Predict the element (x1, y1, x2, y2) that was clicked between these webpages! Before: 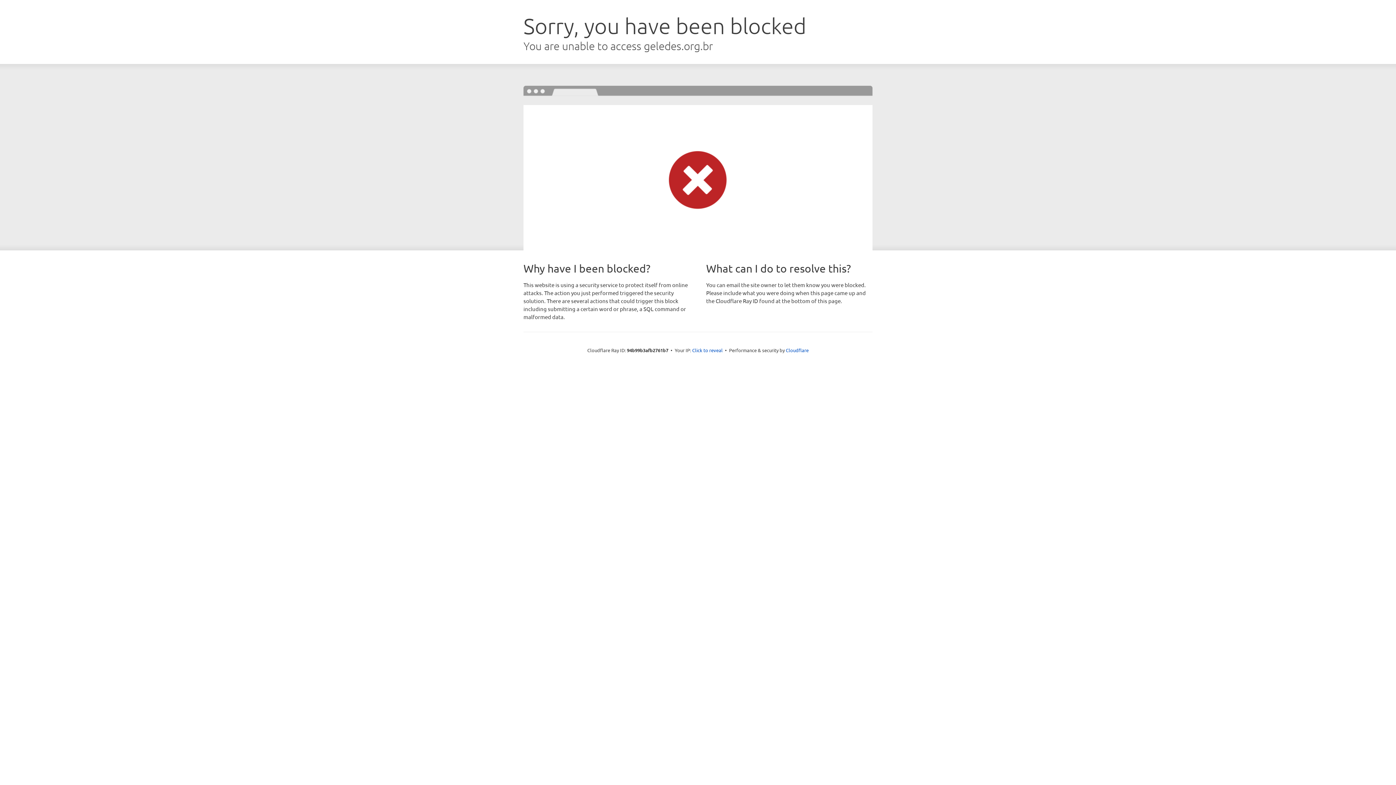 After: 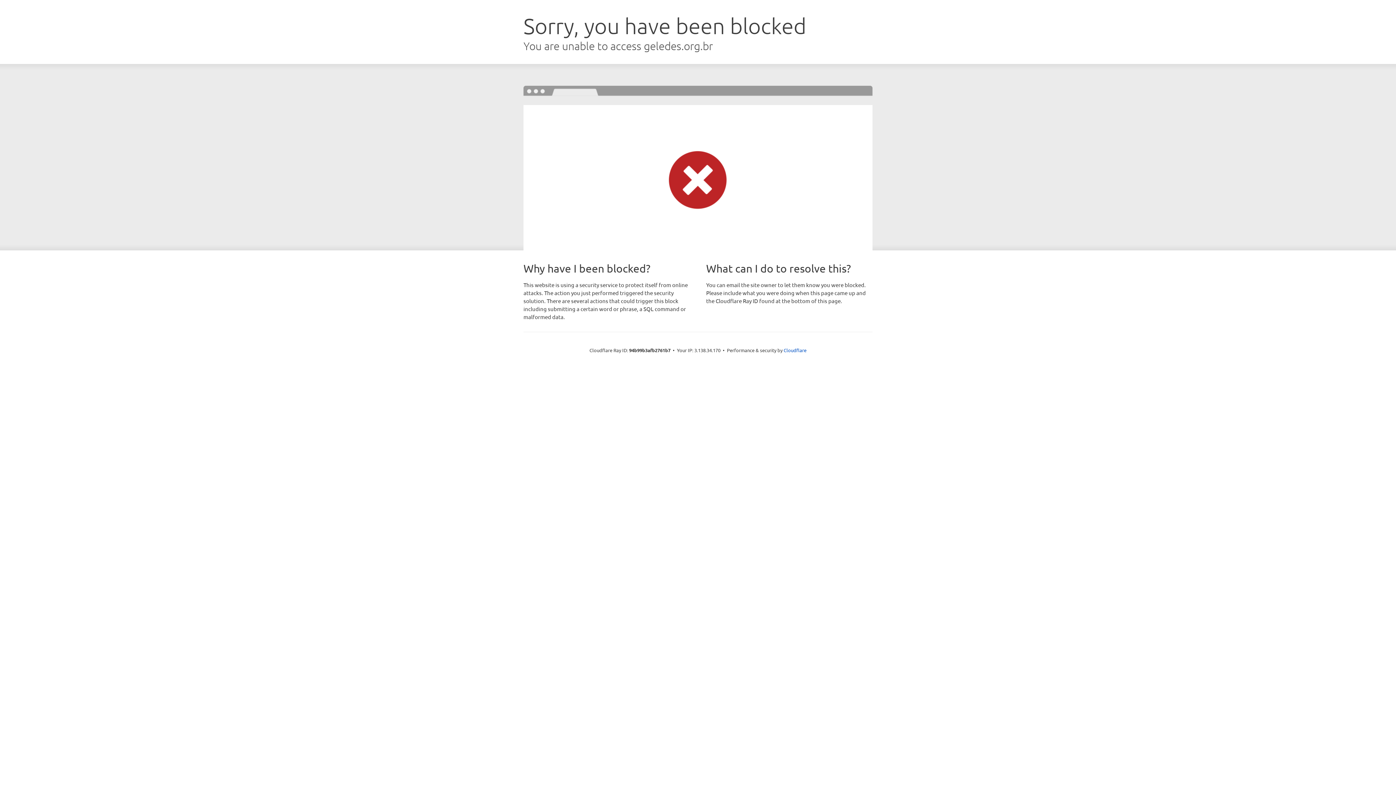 Action: bbox: (692, 346, 722, 353) label: Click to reveal